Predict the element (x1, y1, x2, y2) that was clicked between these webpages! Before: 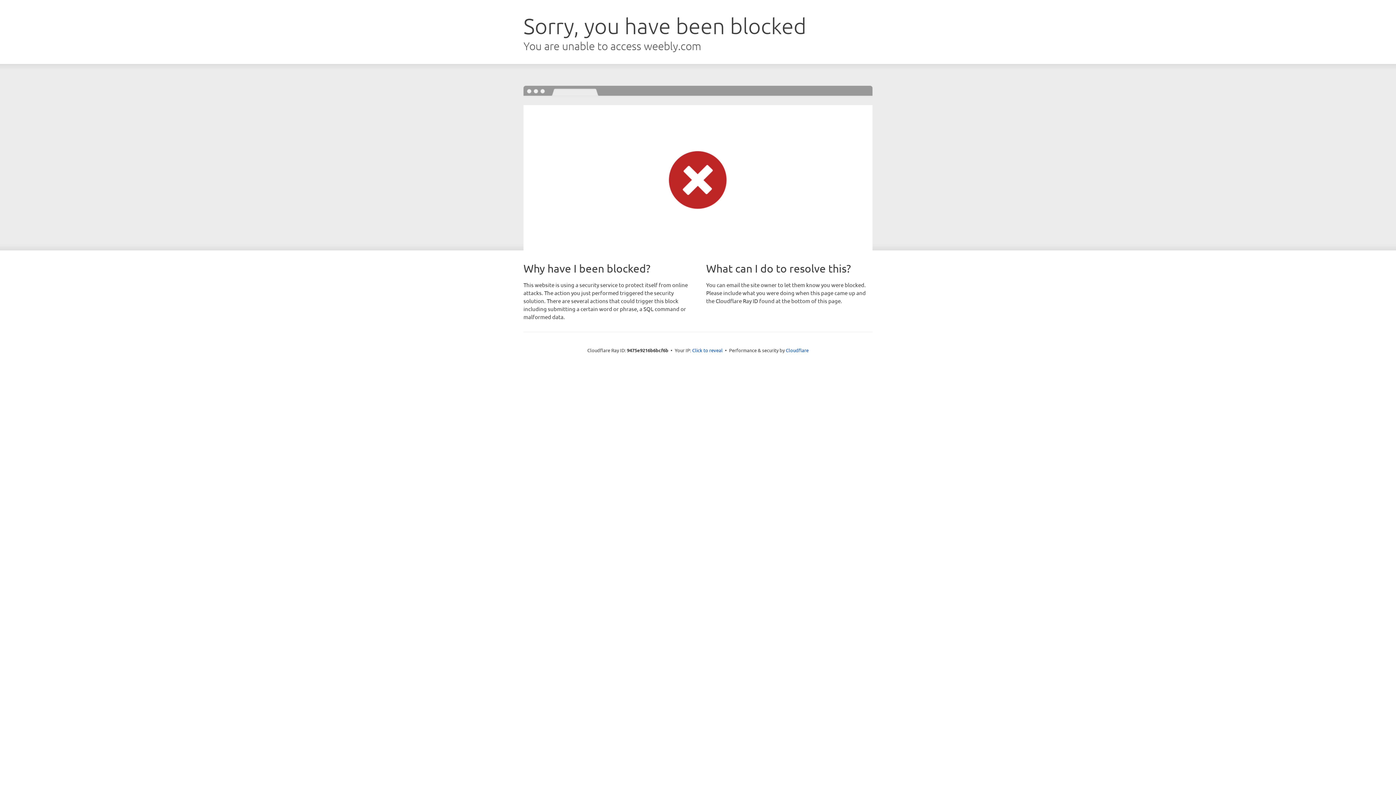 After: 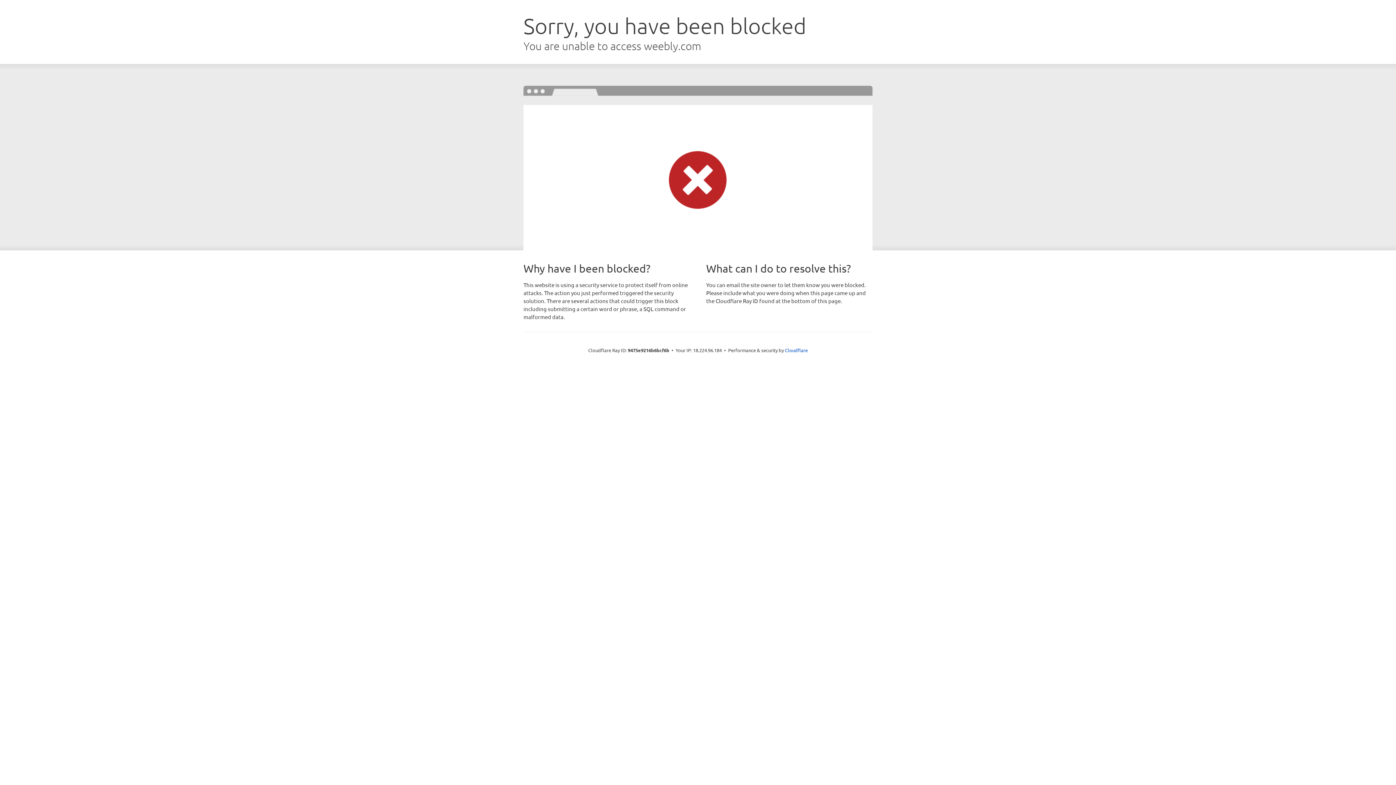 Action: bbox: (692, 346, 722, 353) label: Click to reveal